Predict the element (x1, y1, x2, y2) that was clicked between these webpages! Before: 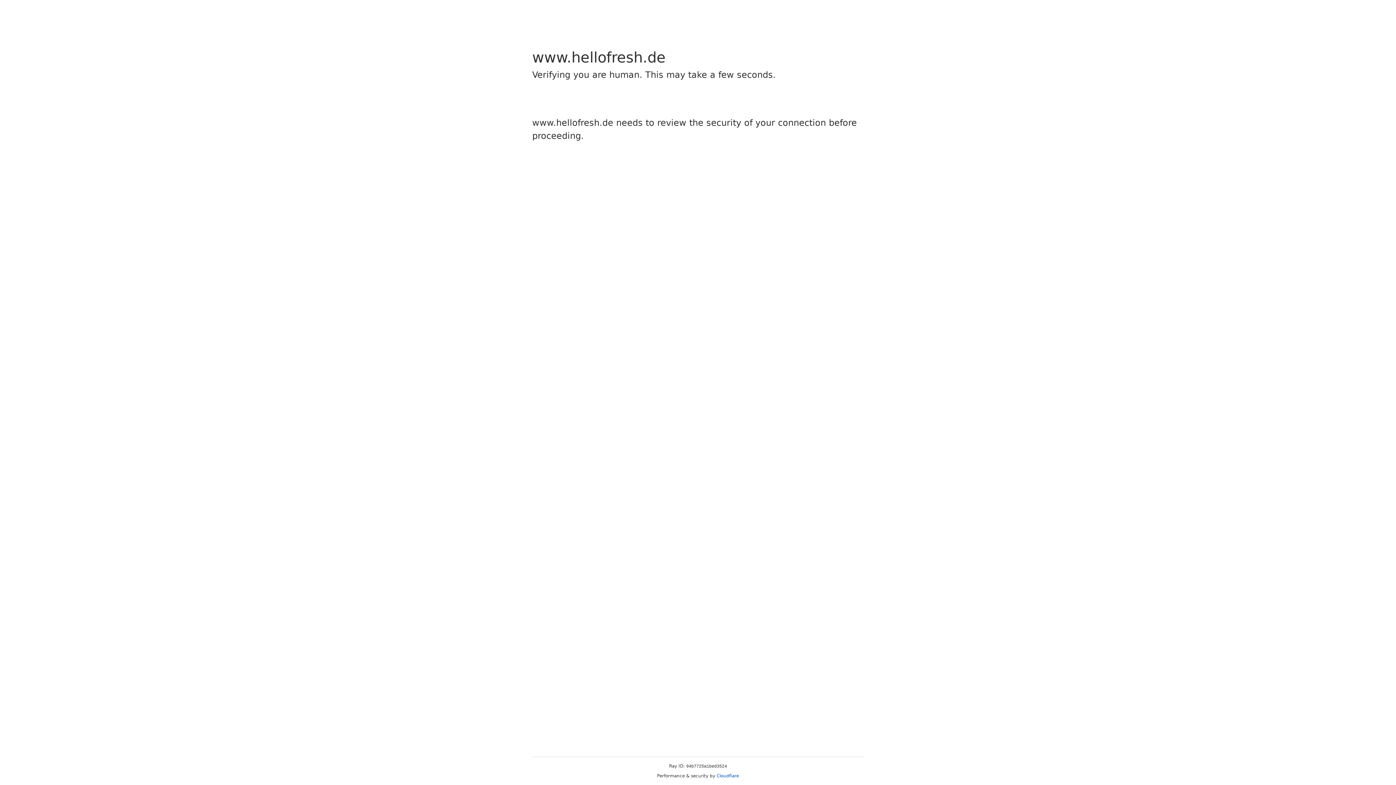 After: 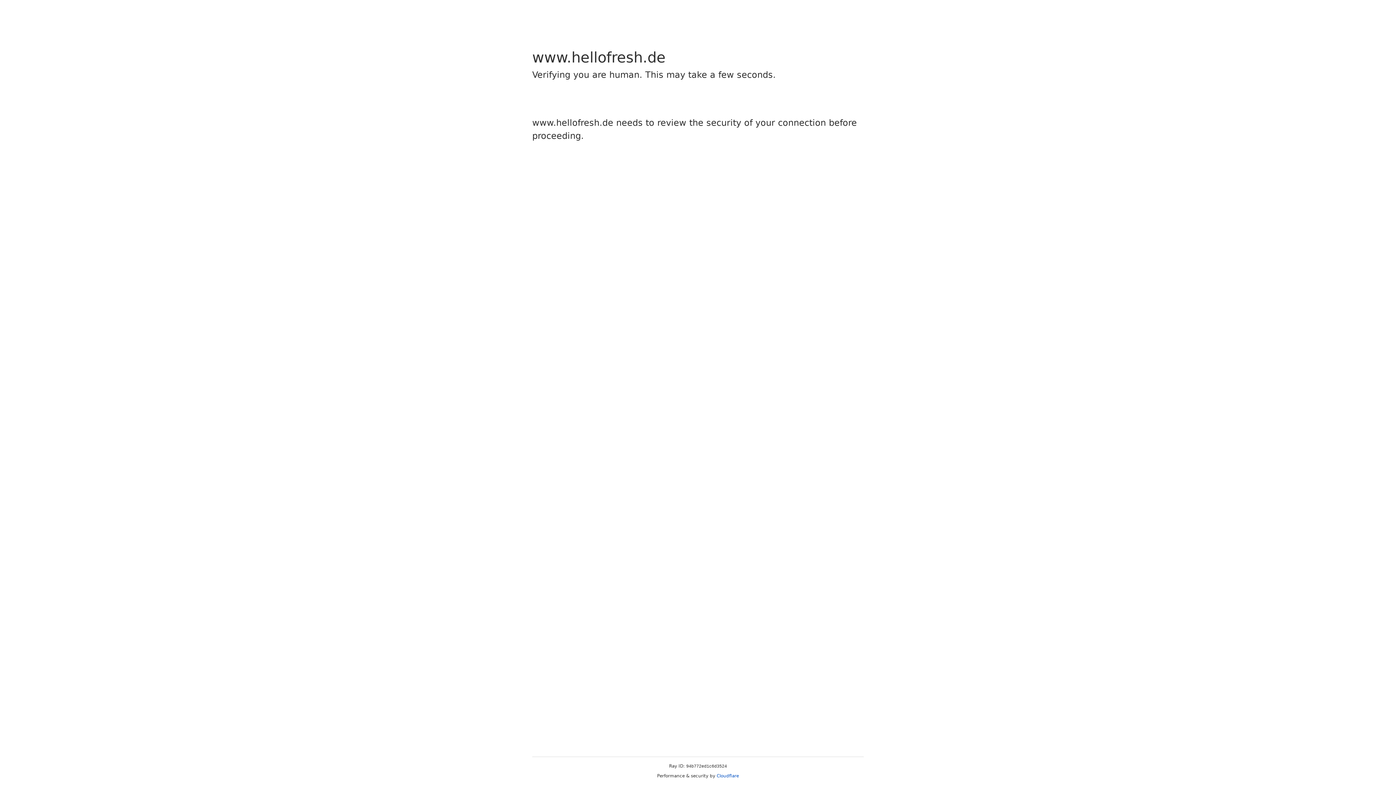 Action: bbox: (716, 773, 739, 778) label: Cloudflare